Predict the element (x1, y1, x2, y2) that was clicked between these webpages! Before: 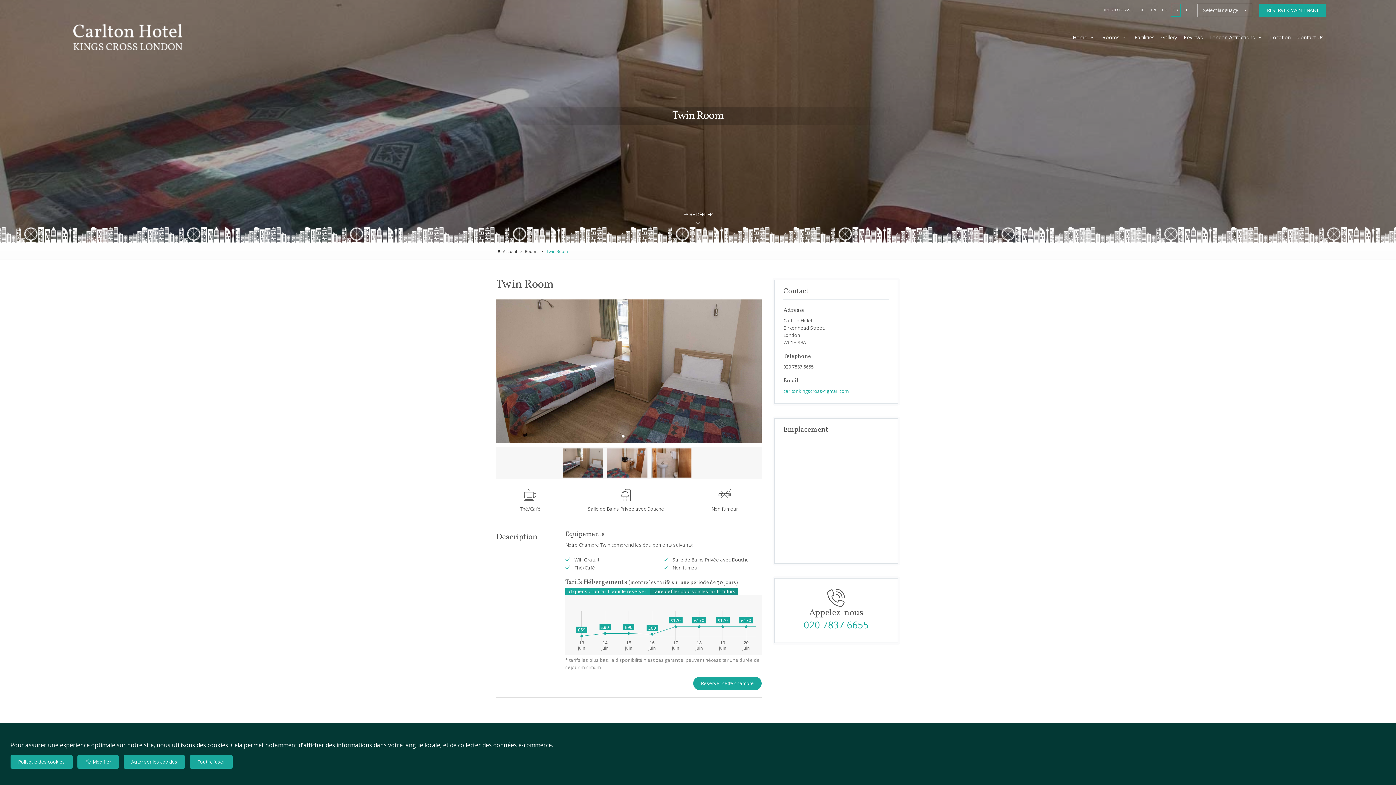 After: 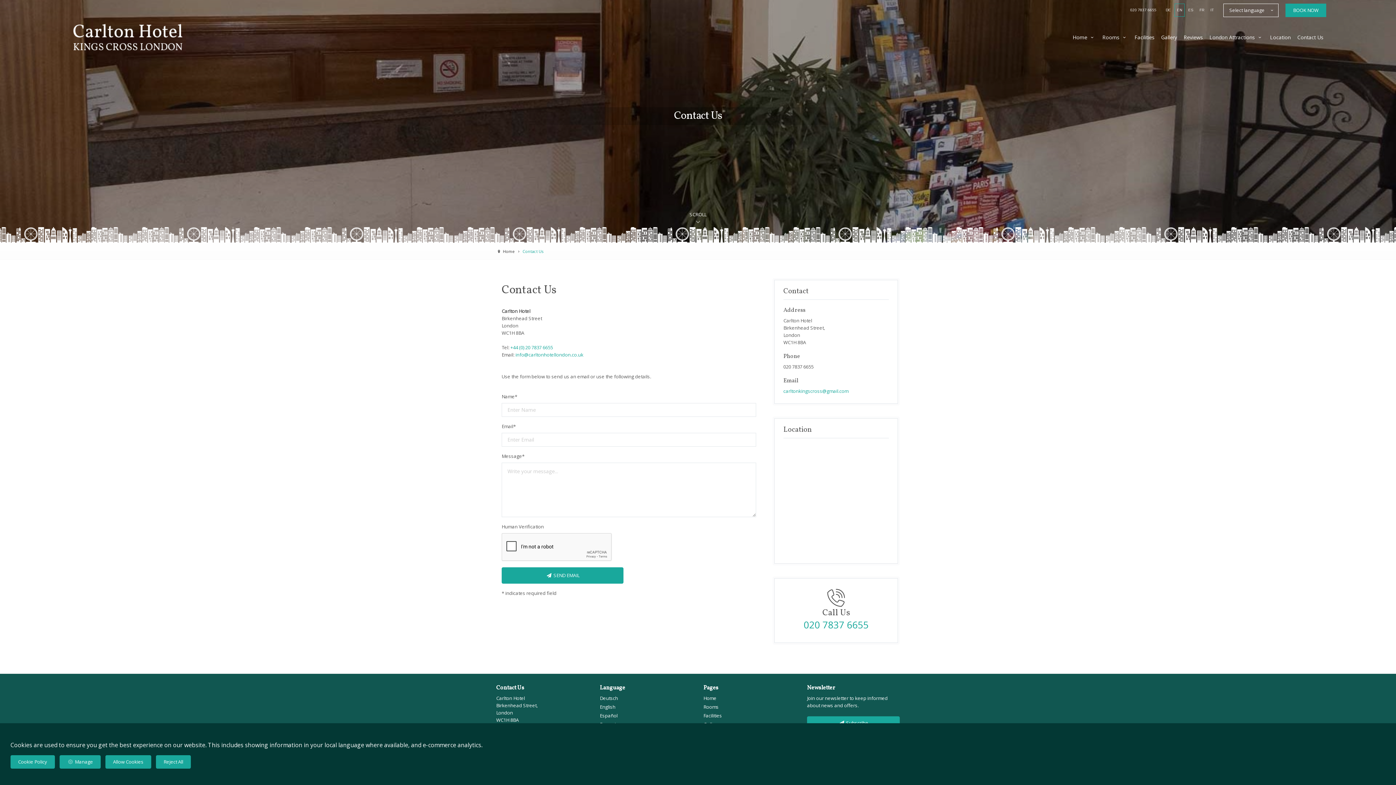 Action: bbox: (1294, 31, 1326, 42) label: Contact Us